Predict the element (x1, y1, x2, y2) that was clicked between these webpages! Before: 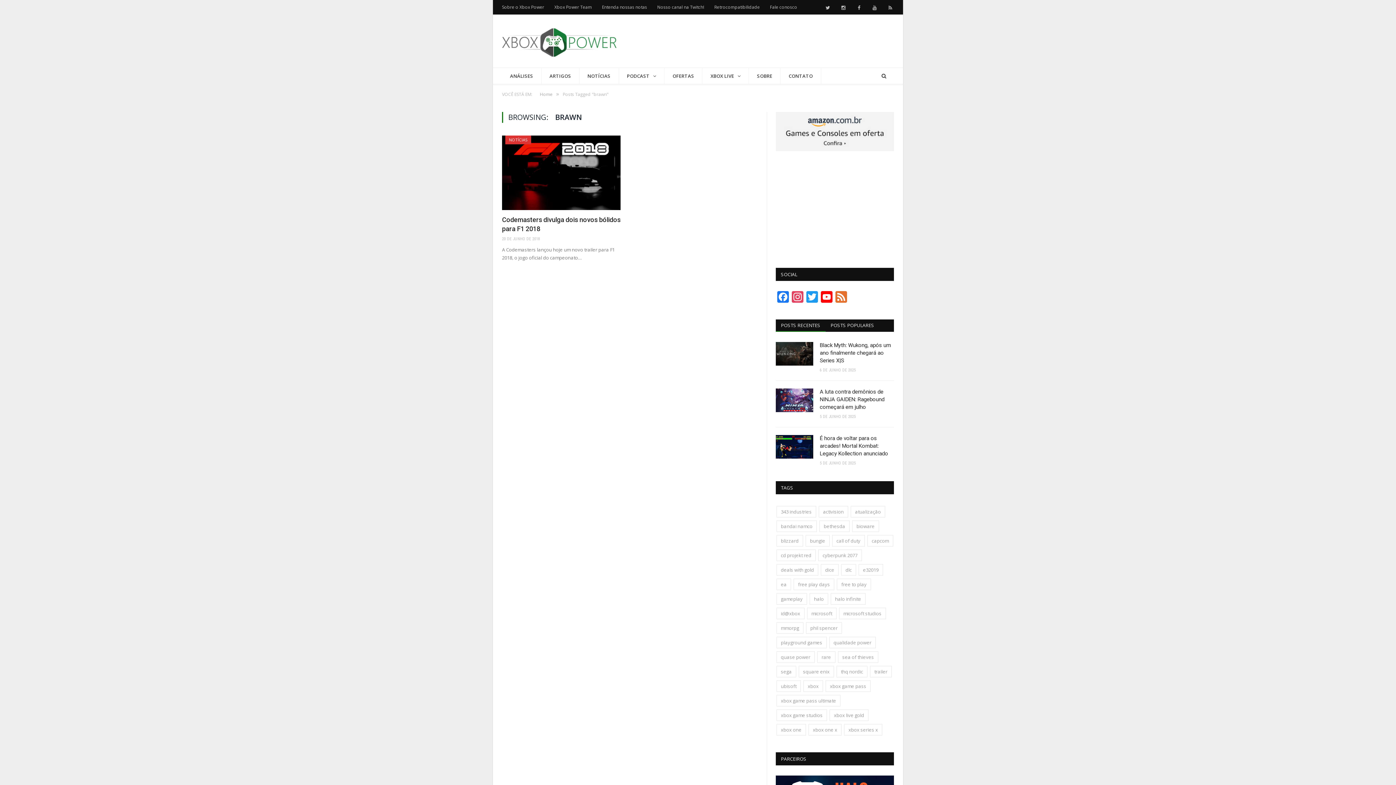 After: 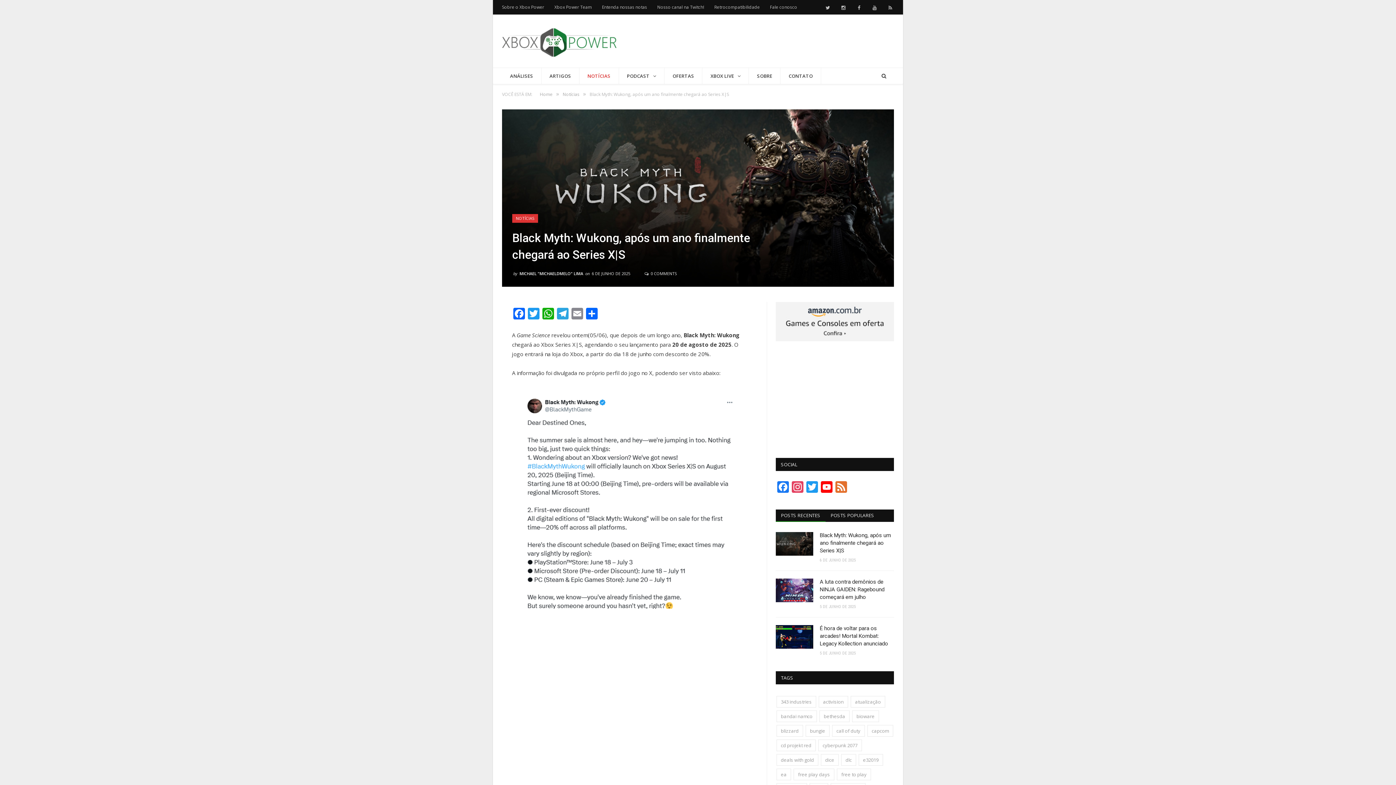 Action: label: Black Myth: Wukong, após um ano finalmente chegará ao Series X|S bbox: (820, 341, 894, 364)